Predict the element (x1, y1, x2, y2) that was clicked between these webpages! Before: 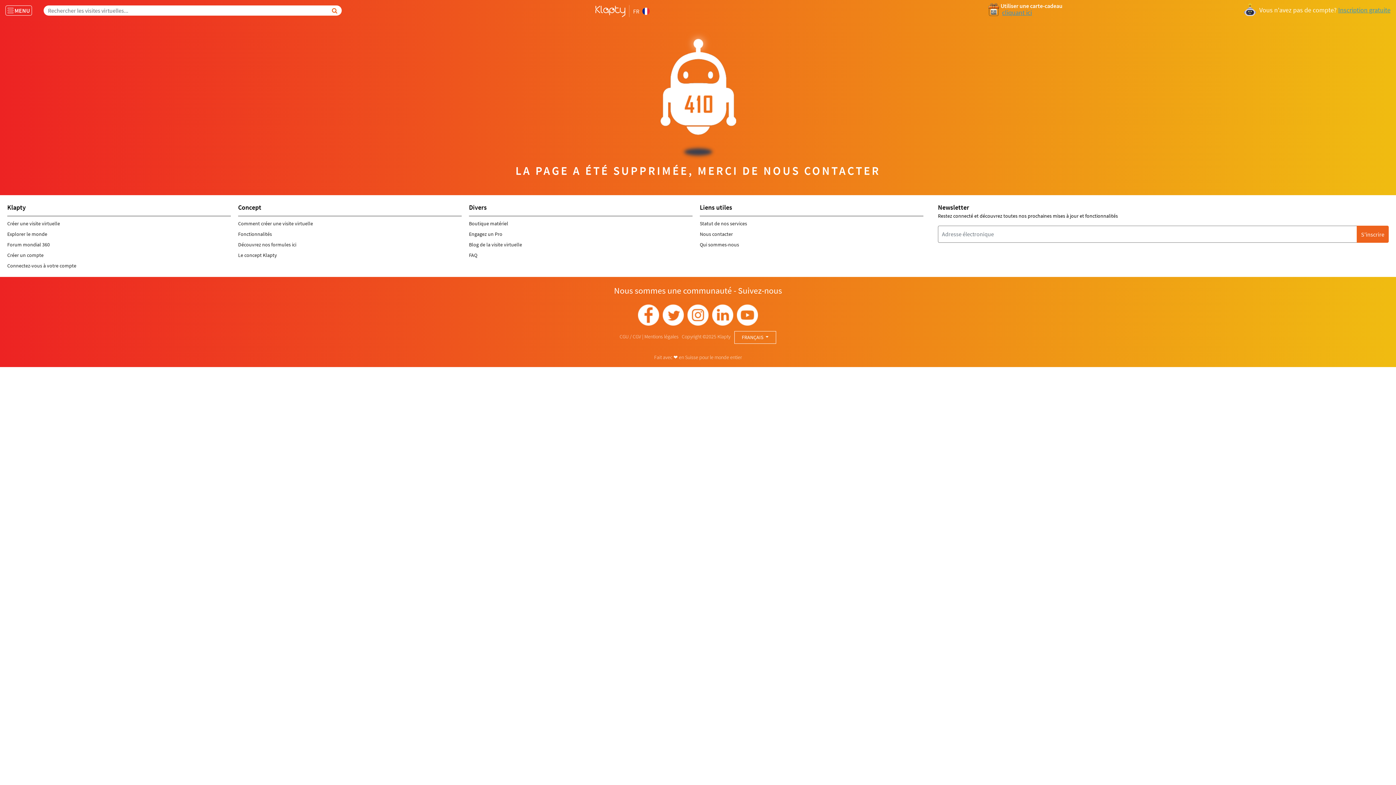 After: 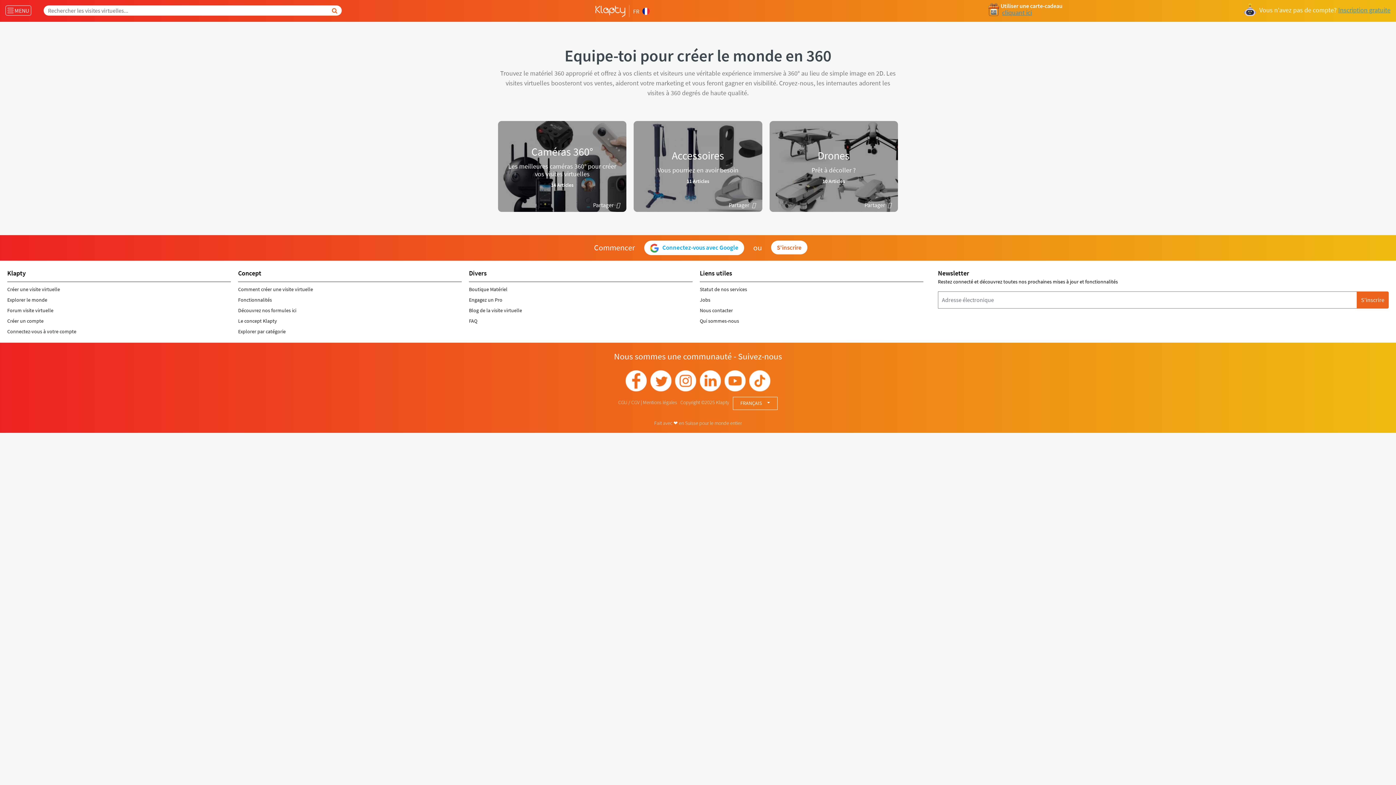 Action: label: Boutique matériel bbox: (469, 220, 508, 226)